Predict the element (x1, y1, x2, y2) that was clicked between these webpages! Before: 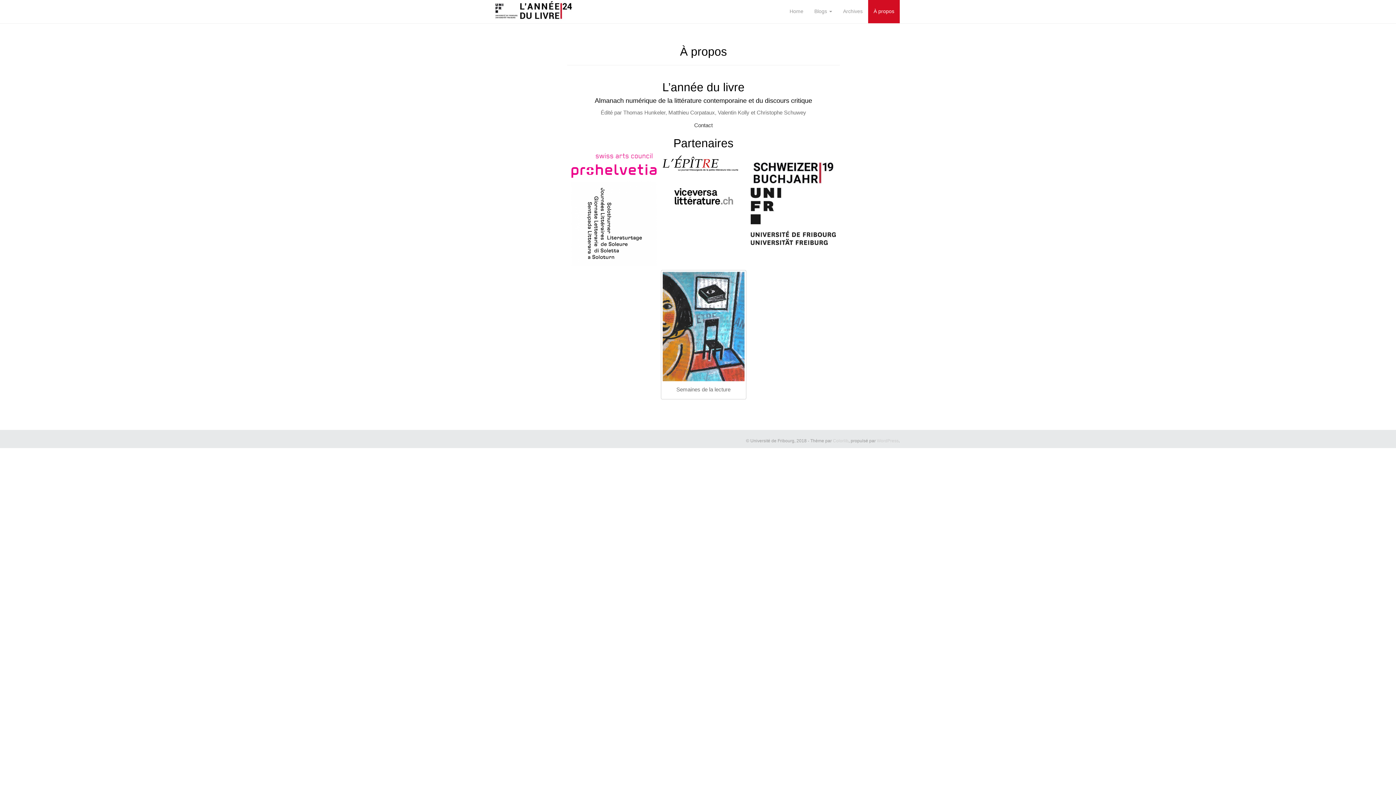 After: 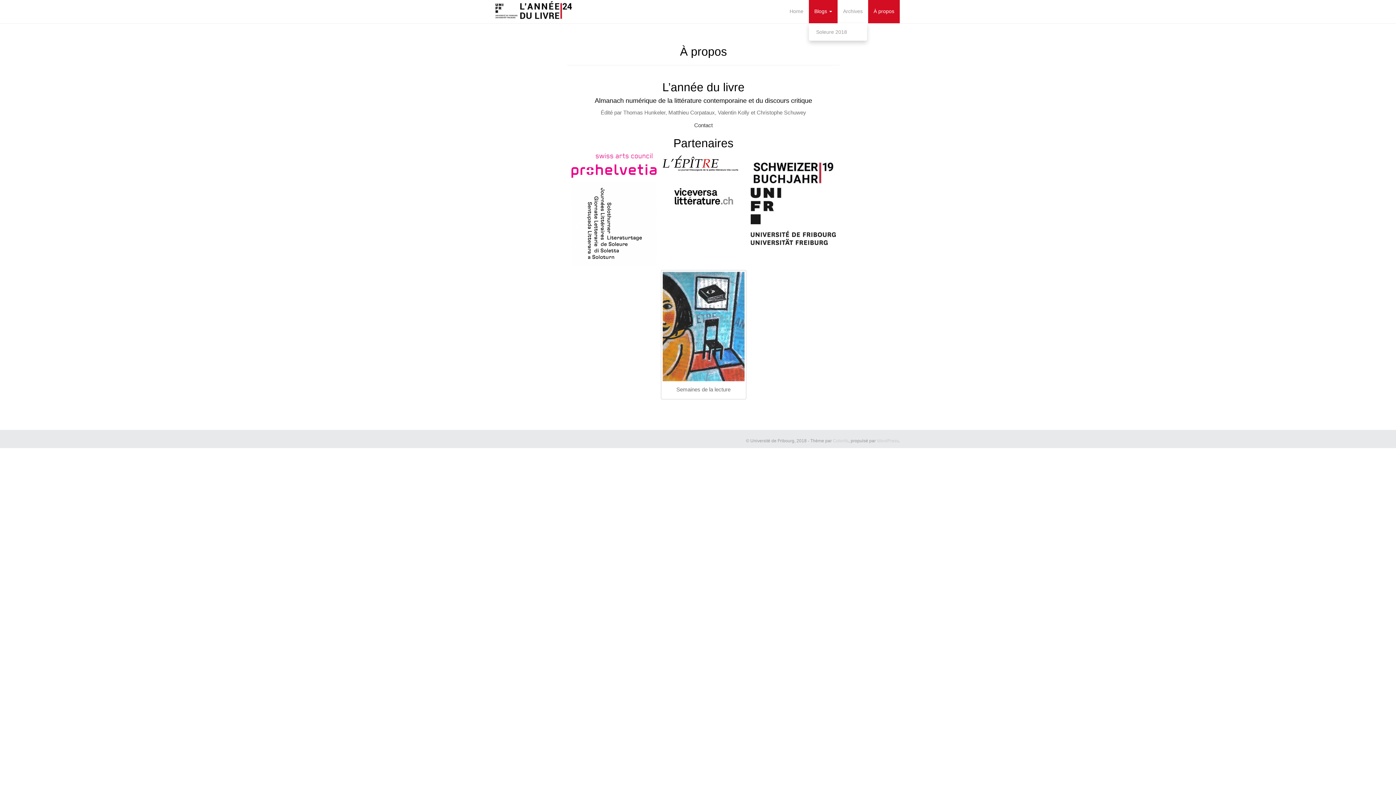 Action: bbox: (809, 0, 837, 23) label: Blogs 